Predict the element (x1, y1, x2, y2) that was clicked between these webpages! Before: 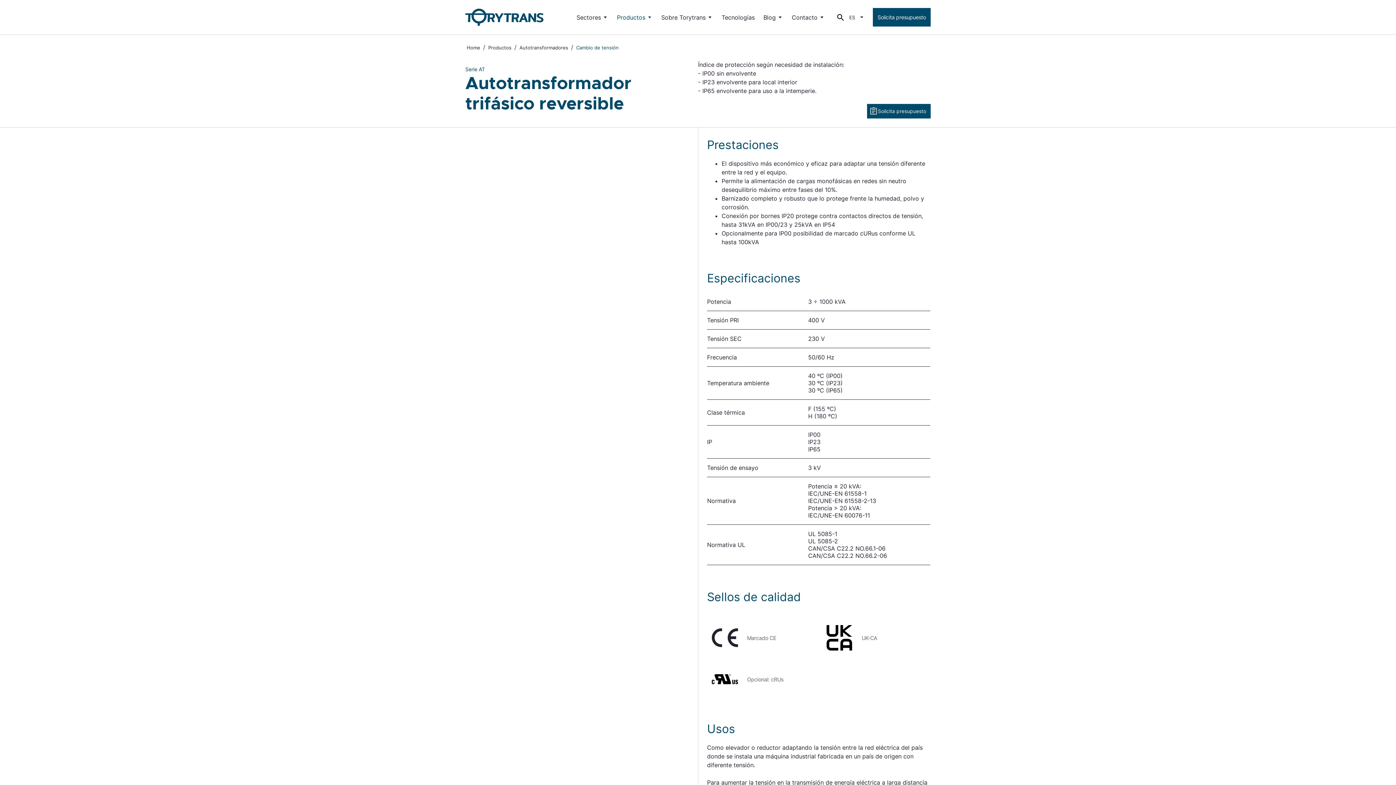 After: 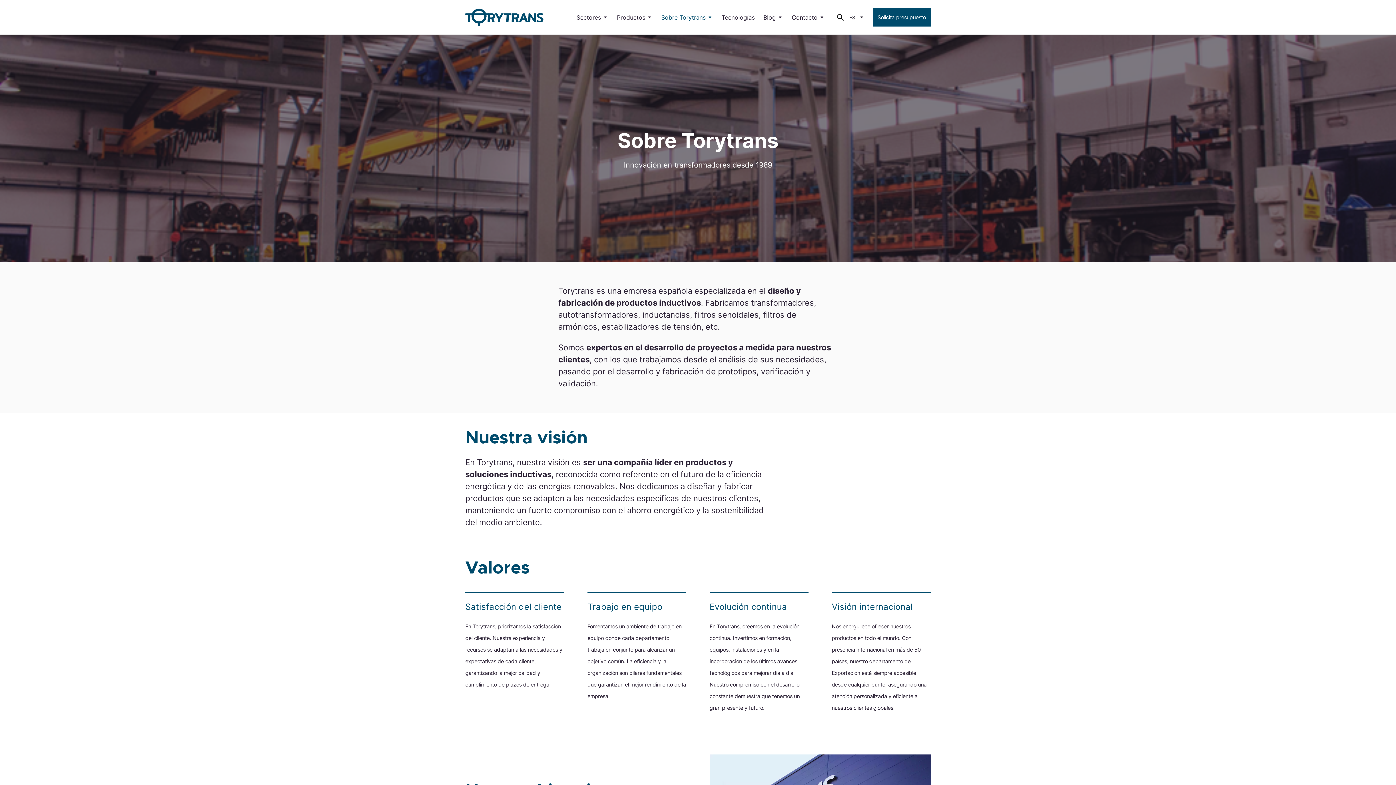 Action: label: Sobre Torytrans bbox: (657, 8, 717, 26)